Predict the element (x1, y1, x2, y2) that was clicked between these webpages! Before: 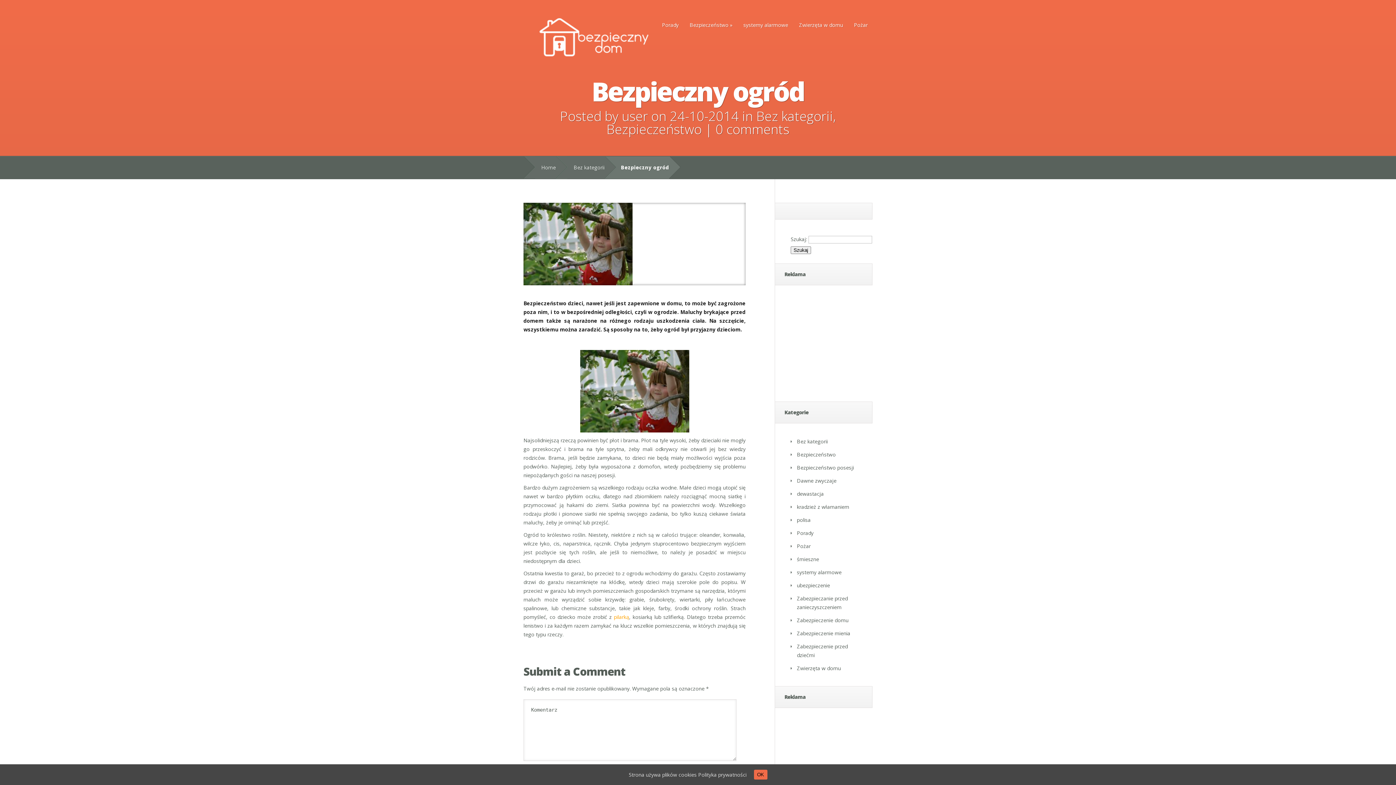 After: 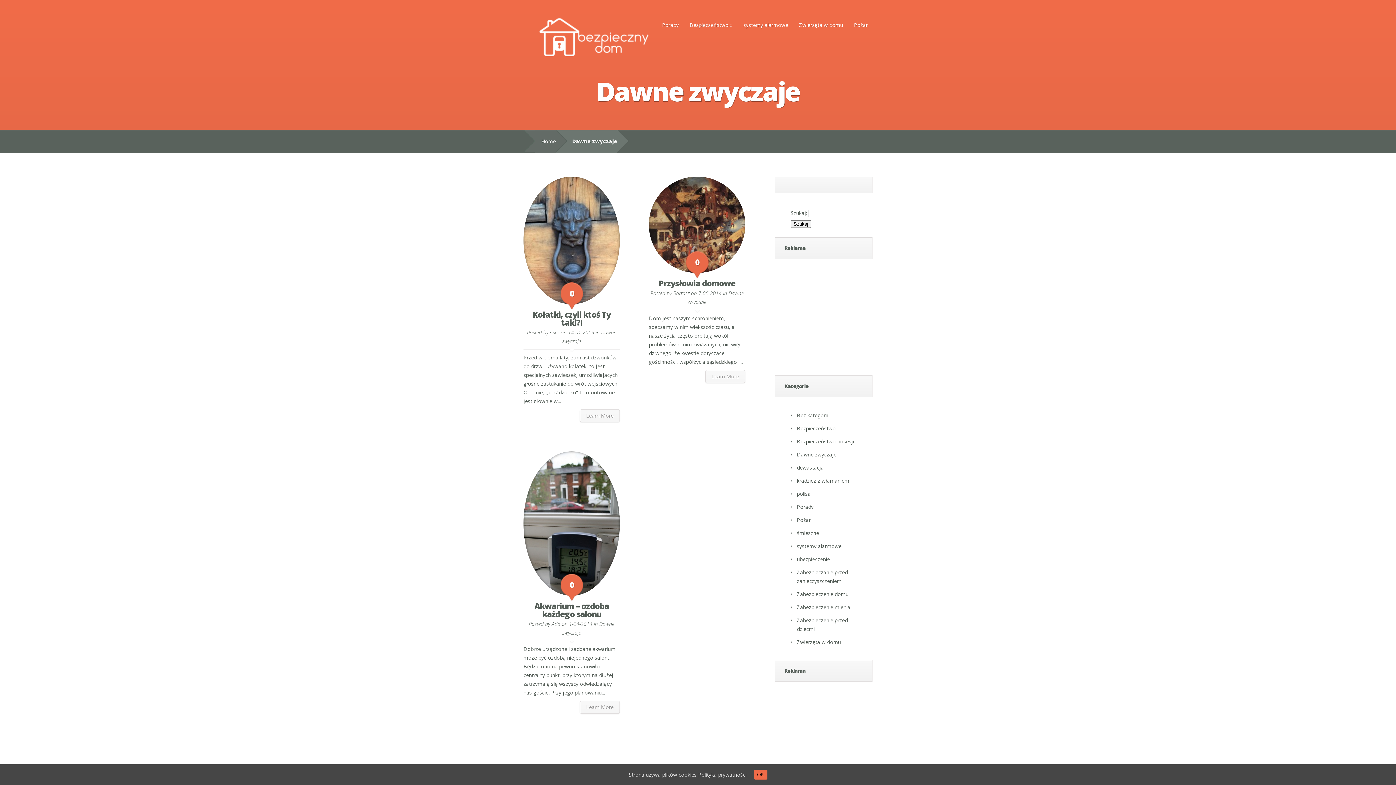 Action: bbox: (797, 477, 836, 484) label: Dawne zwyczaje